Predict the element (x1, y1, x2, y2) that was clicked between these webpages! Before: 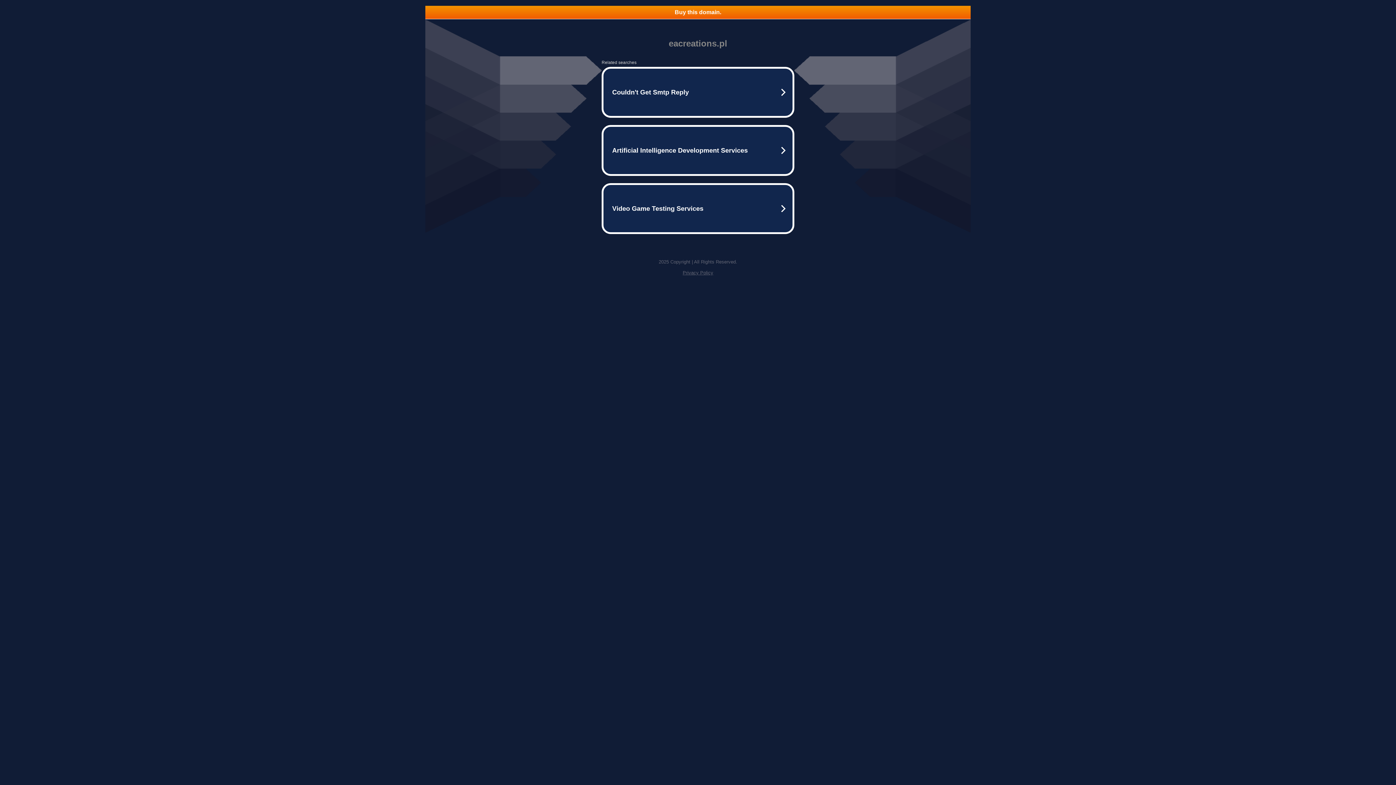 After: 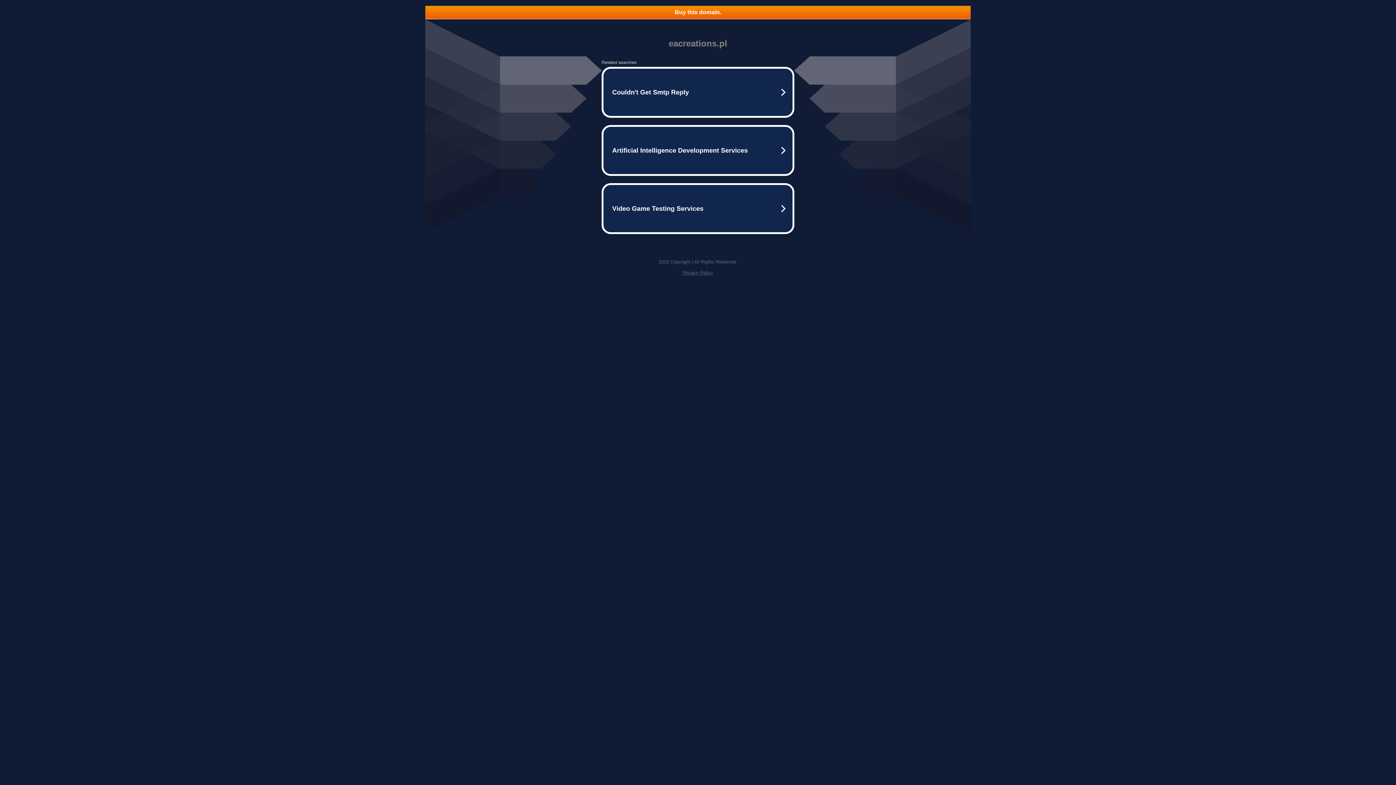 Action: bbox: (425, 5, 970, 18) label: Buy this domain.